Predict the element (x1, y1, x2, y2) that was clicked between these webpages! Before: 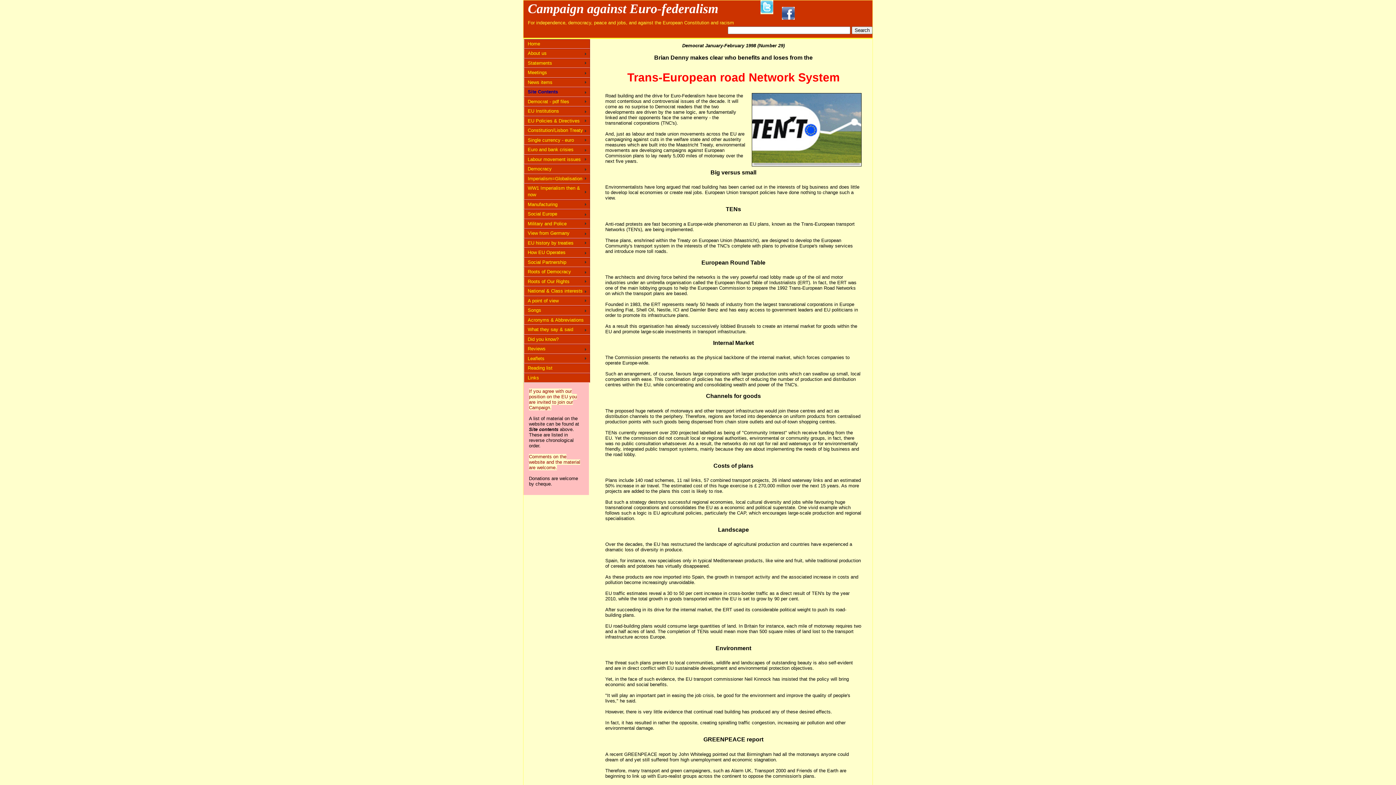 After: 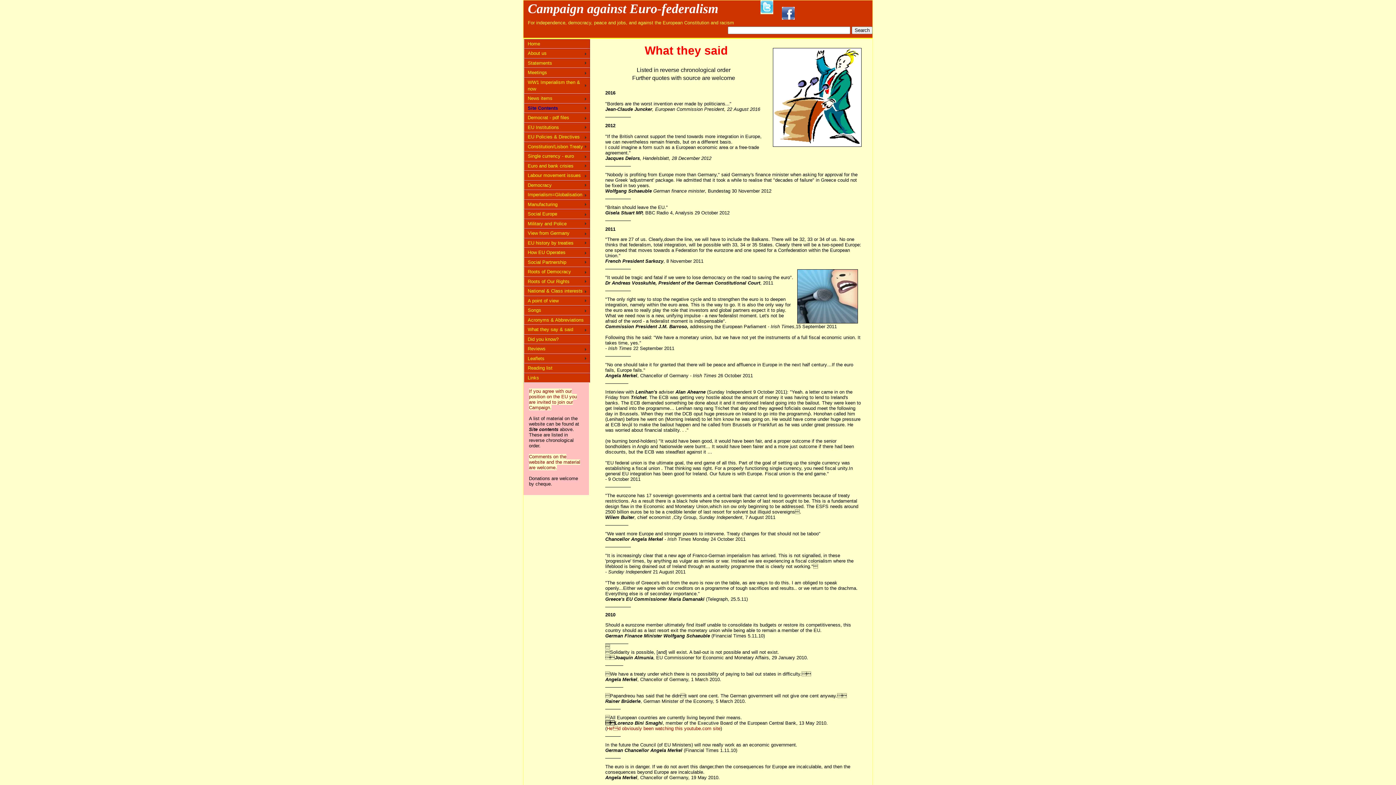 Action: label: What they say & said bbox: (524, 325, 589, 334)